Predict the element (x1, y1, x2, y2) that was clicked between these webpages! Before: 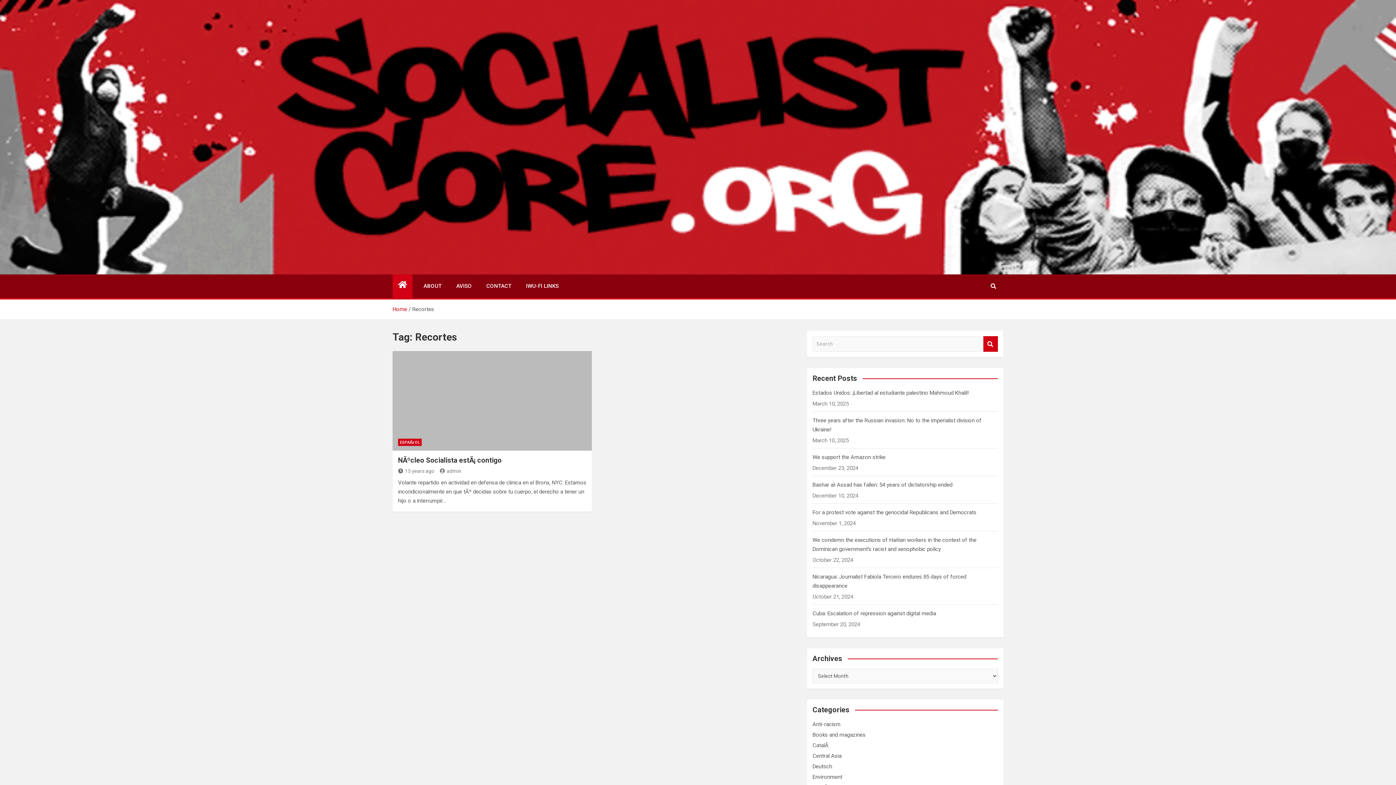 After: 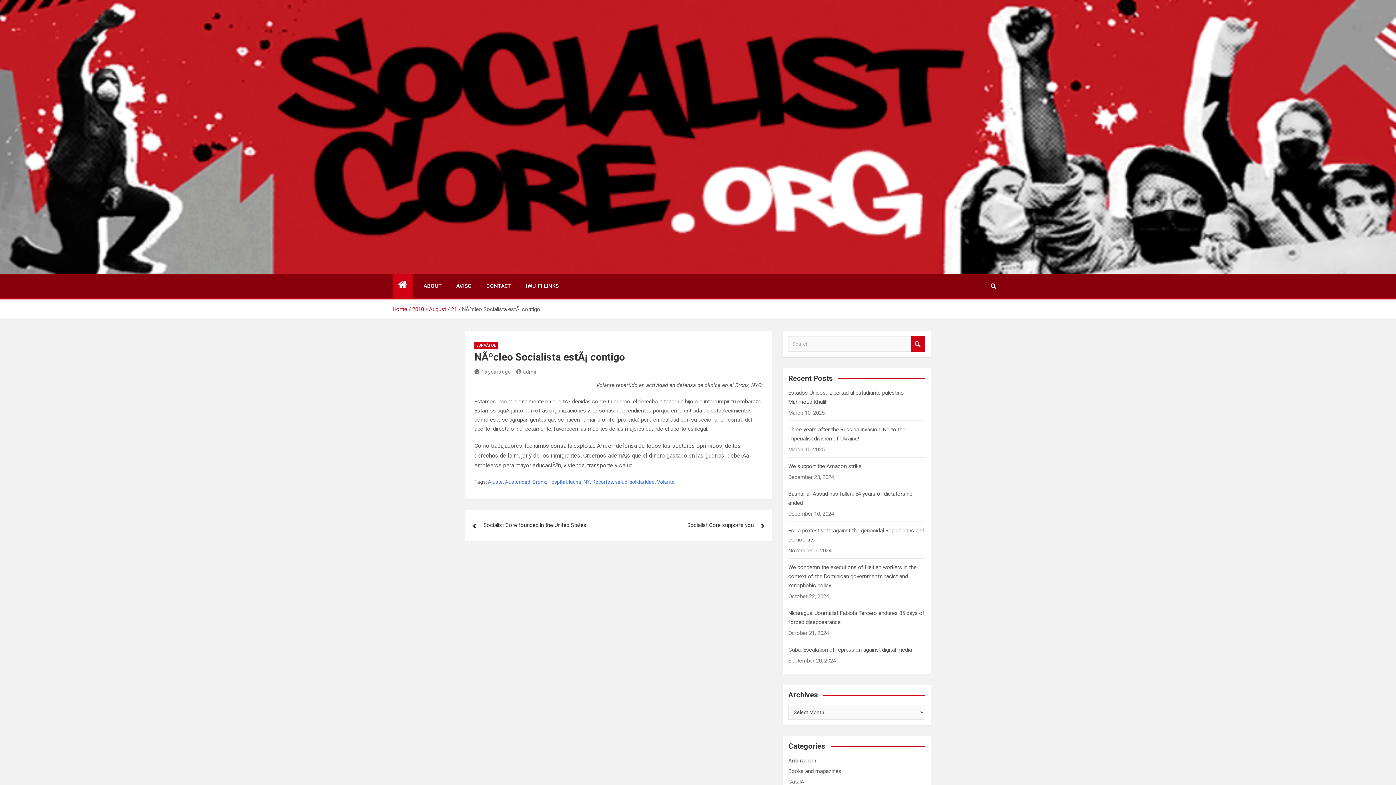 Action: bbox: (398, 456, 501, 464) label: NÃºcleo Socialista estÃ¡ contigo